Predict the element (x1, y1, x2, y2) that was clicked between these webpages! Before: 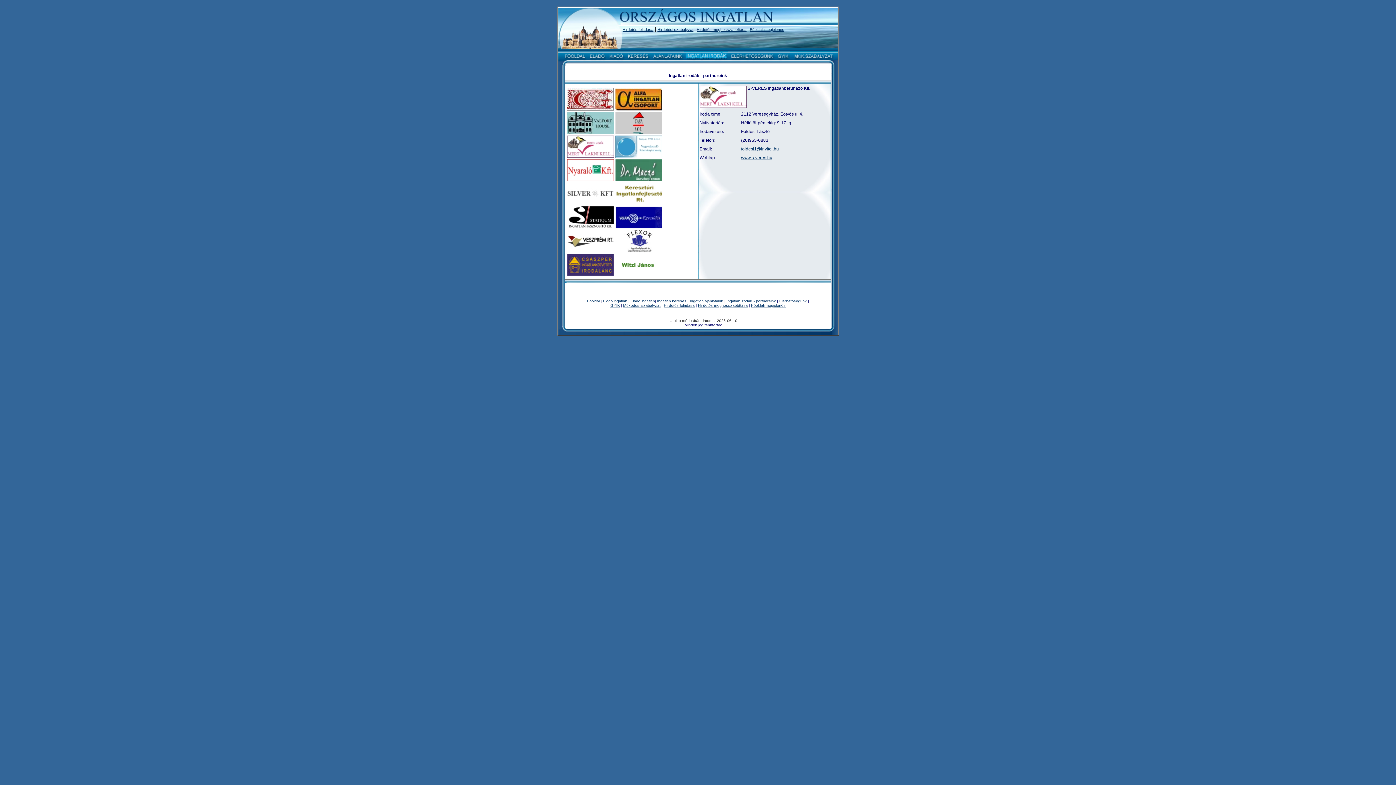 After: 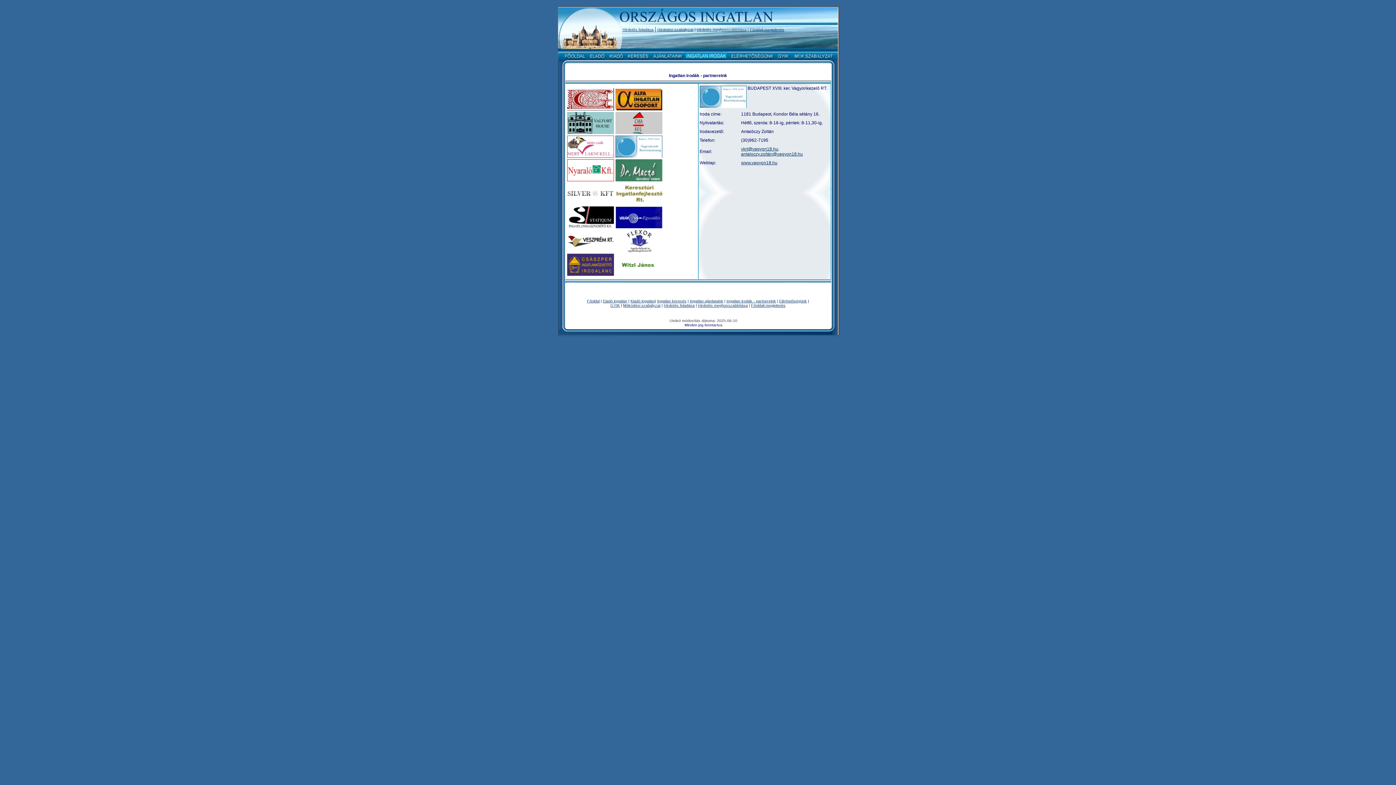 Action: bbox: (615, 152, 662, 158)